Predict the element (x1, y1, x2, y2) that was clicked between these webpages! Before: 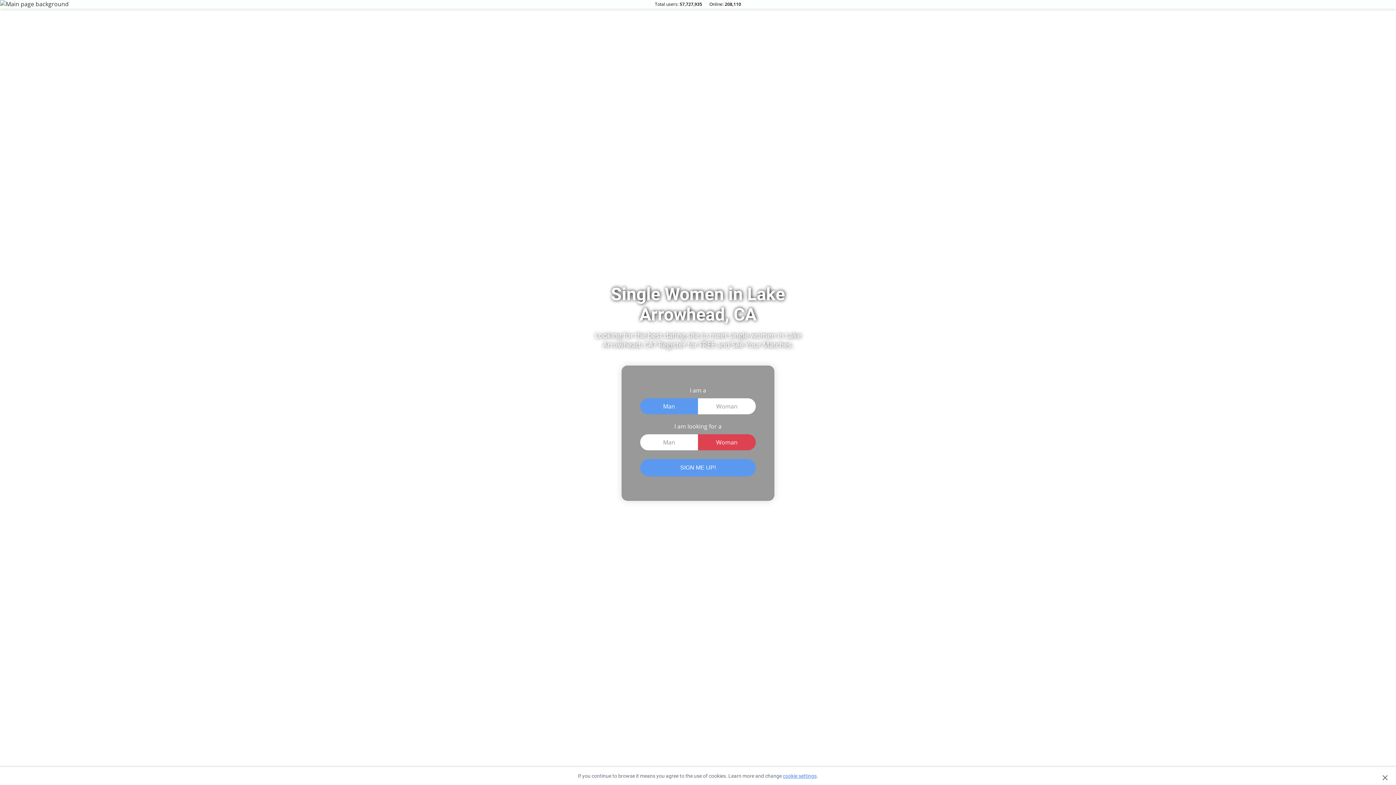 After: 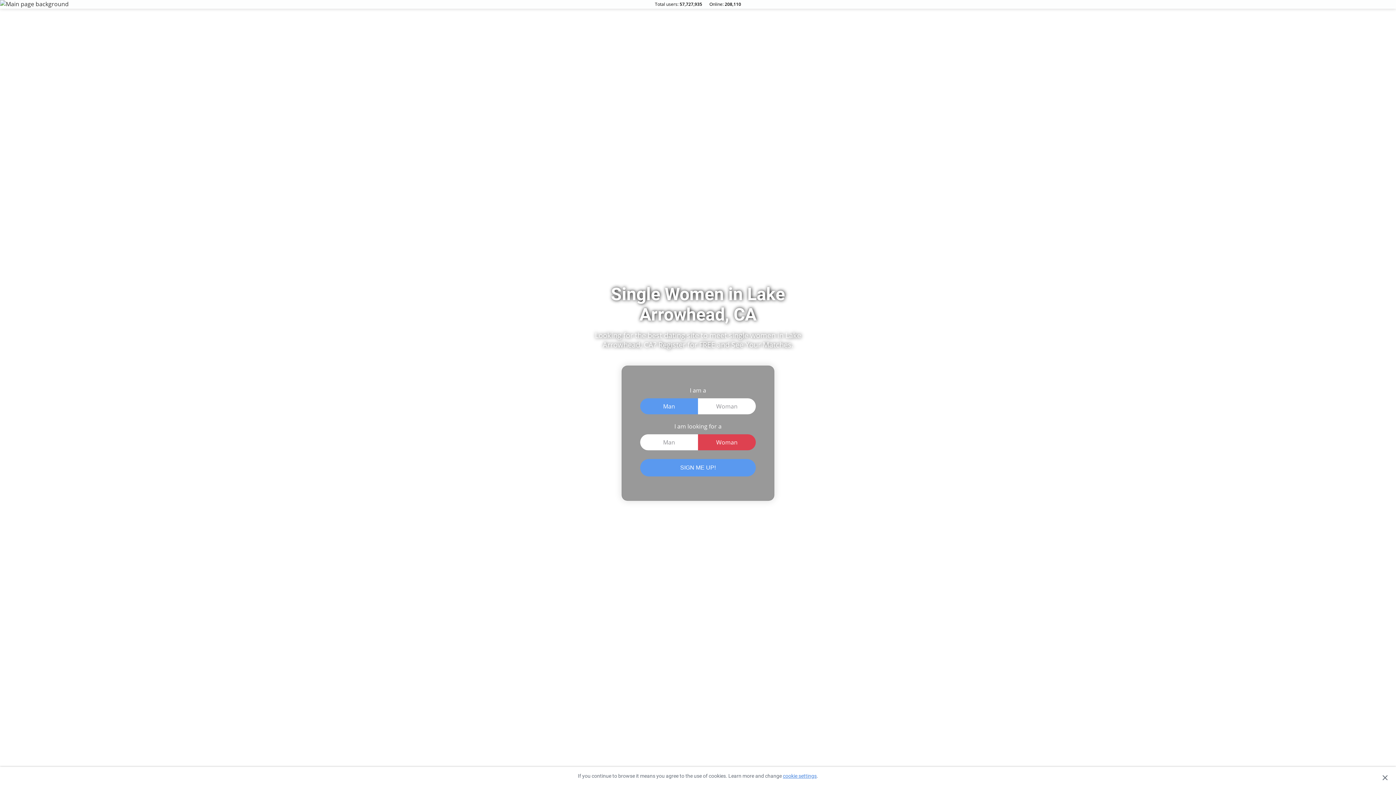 Action: bbox: (783, 773, 816, 779) label: cookie settings